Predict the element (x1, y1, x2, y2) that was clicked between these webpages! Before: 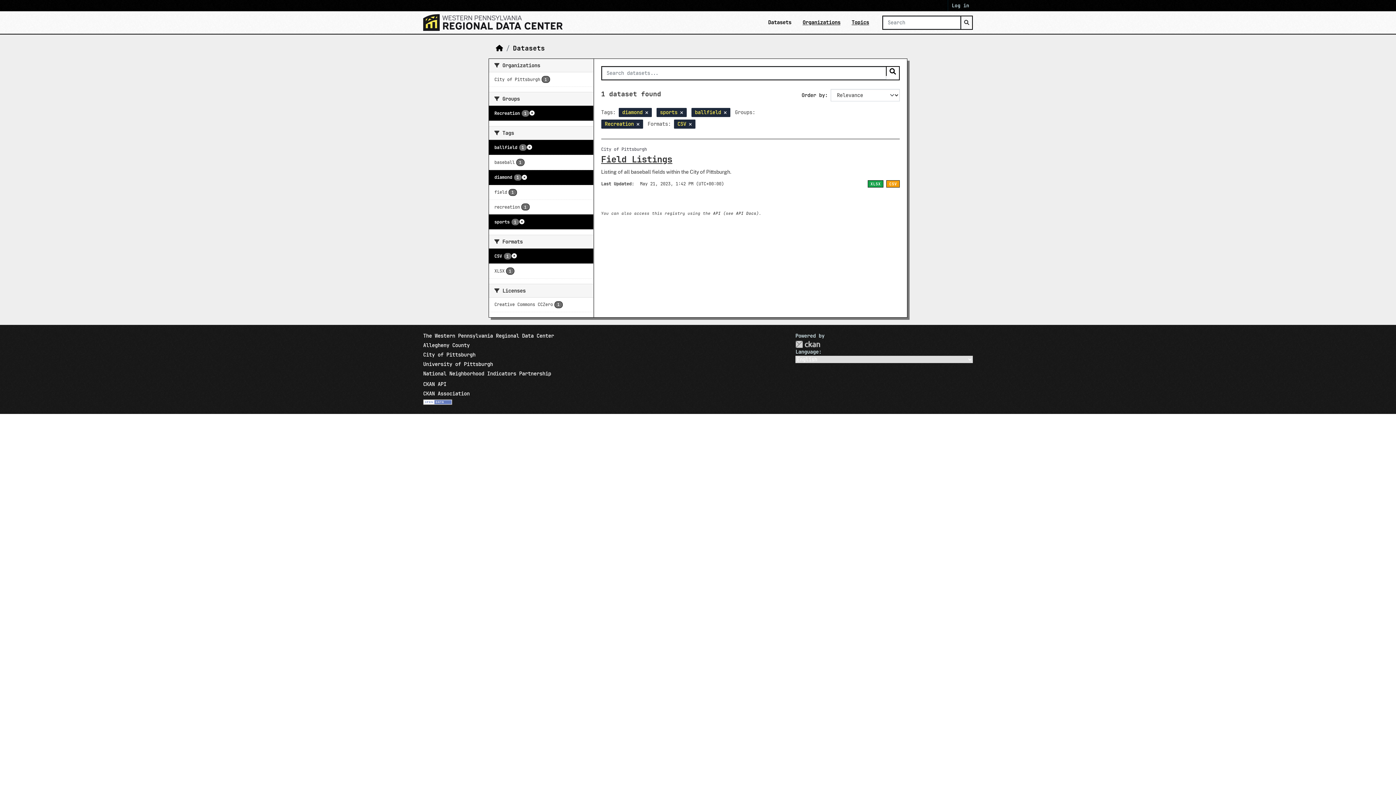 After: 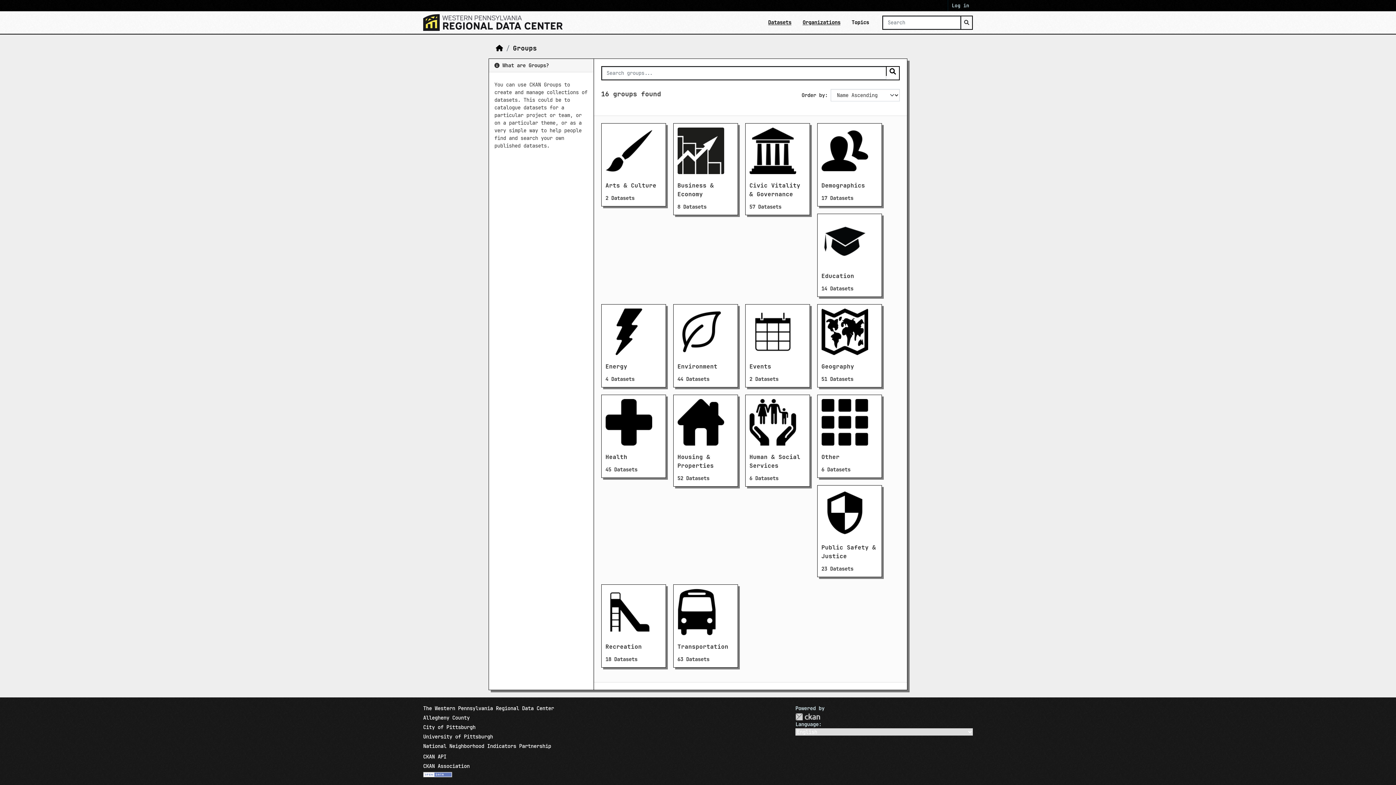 Action: label: Topics bbox: (846, 15, 874, 29)